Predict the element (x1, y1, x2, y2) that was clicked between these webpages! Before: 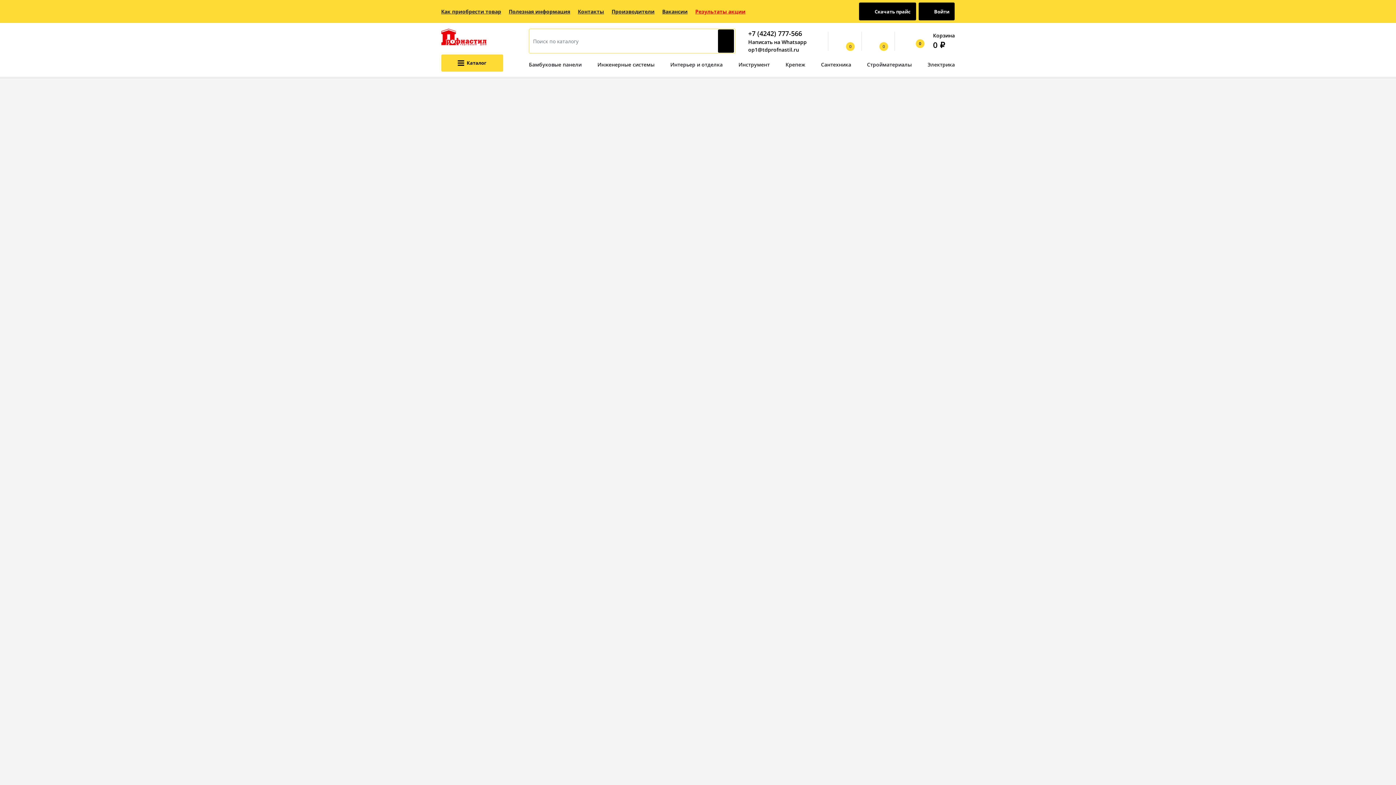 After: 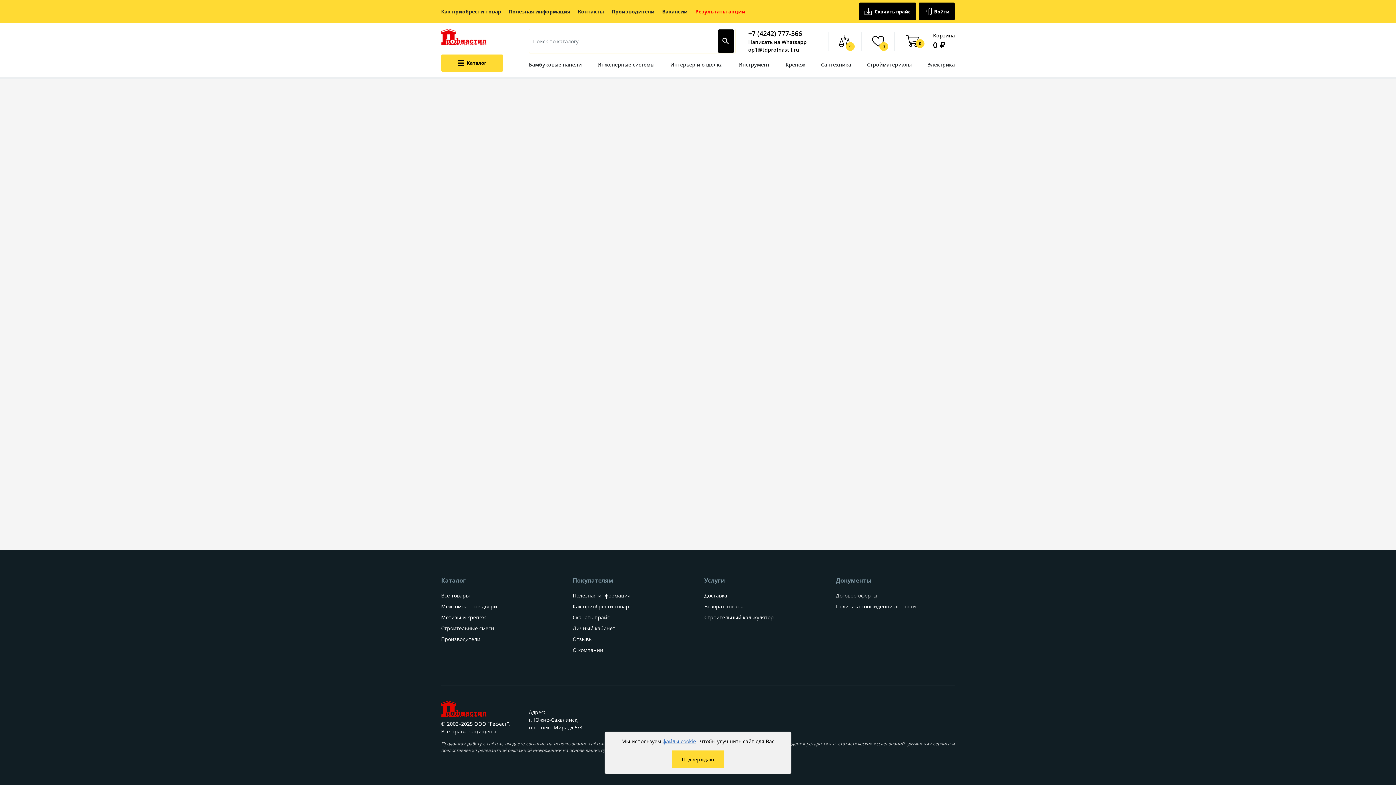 Action: bbox: (695, 8, 745, 14) label: Результаты акции